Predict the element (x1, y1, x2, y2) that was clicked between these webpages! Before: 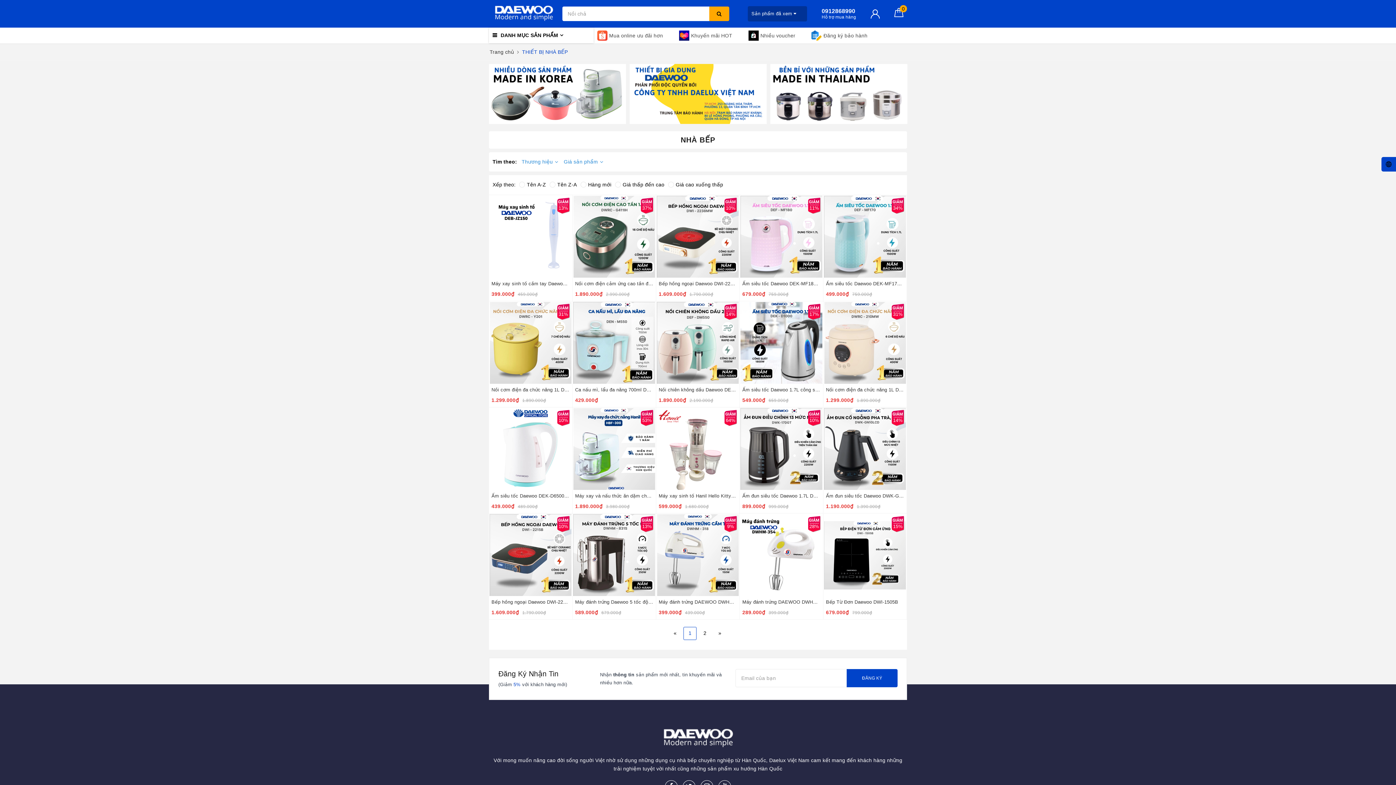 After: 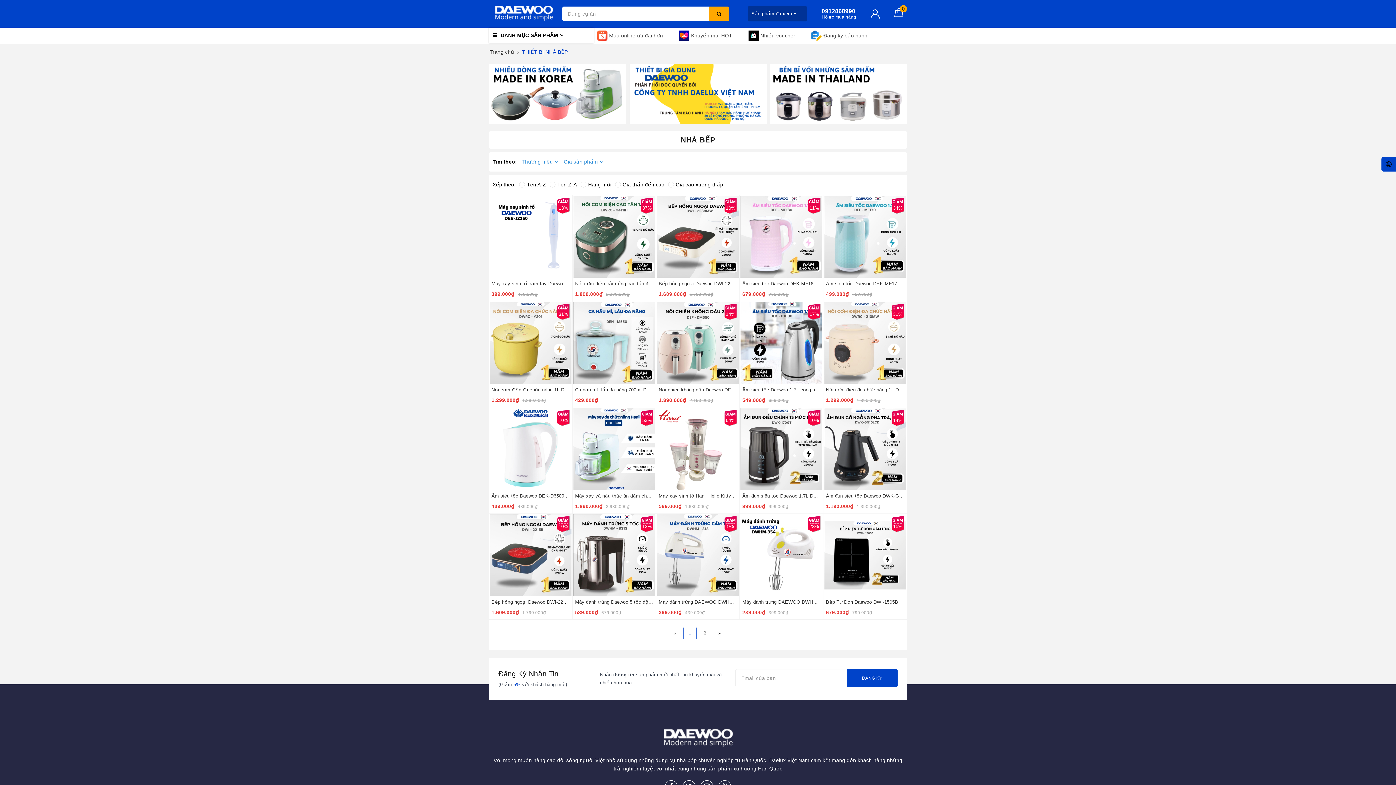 Action: label: 1 bbox: (683, 627, 696, 640)